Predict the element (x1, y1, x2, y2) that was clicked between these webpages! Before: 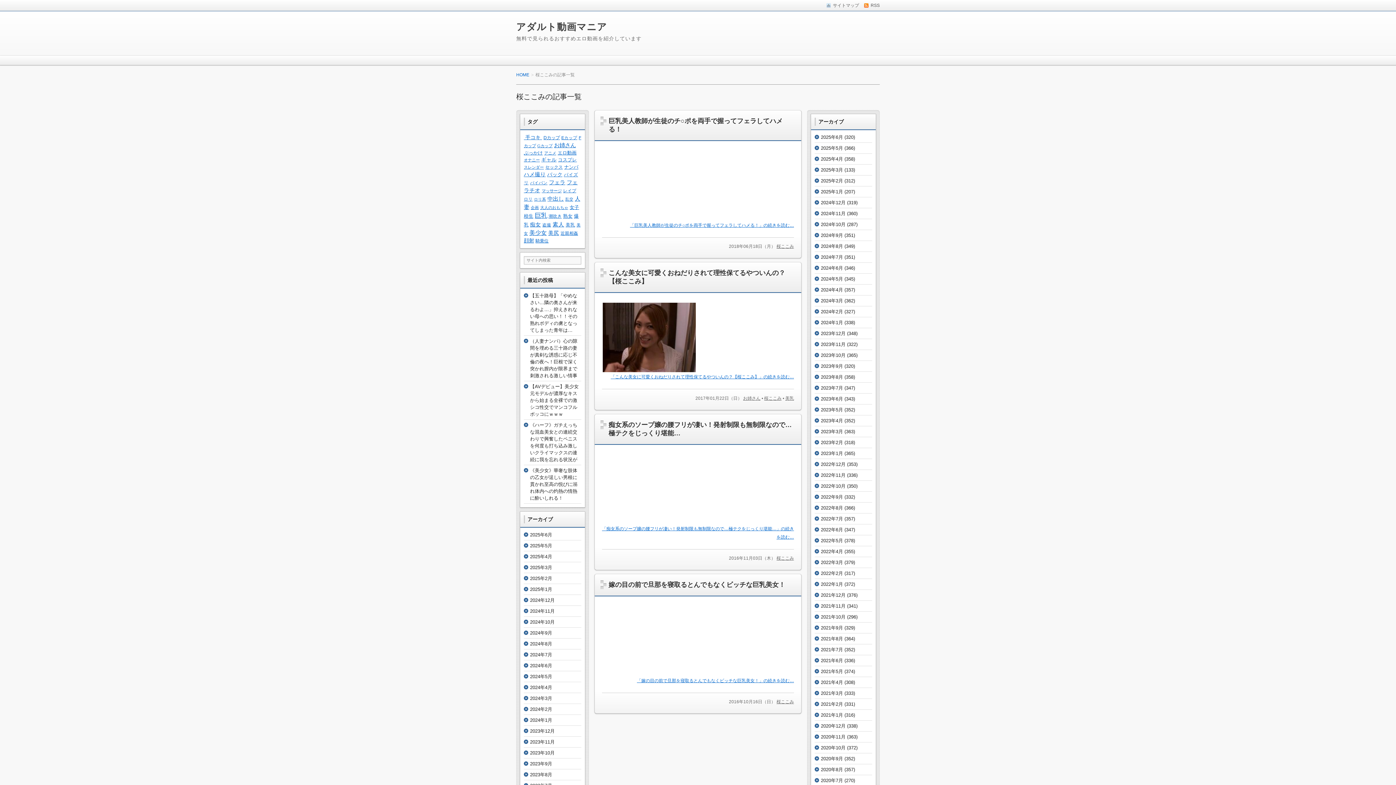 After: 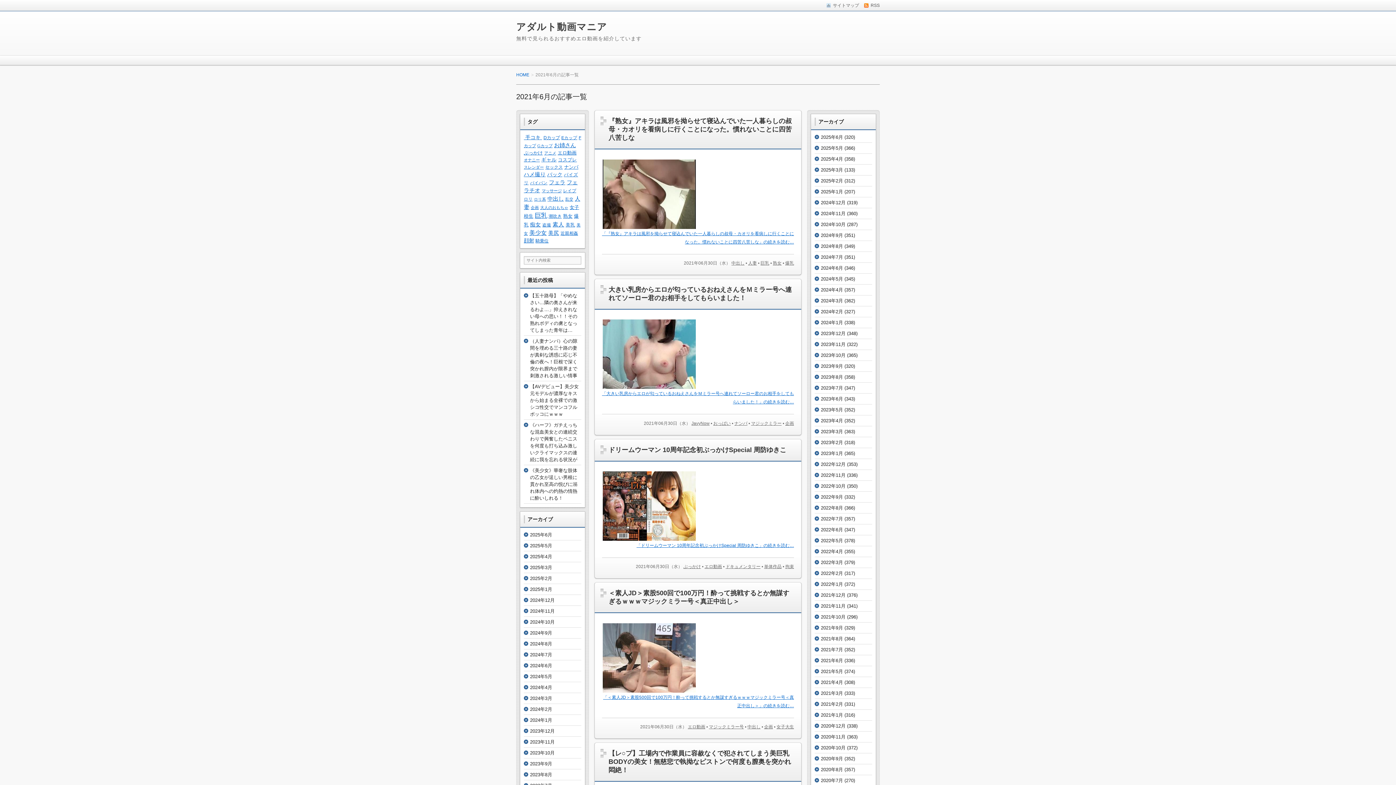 Action: bbox: (821, 658, 843, 663) label: 2021年6月